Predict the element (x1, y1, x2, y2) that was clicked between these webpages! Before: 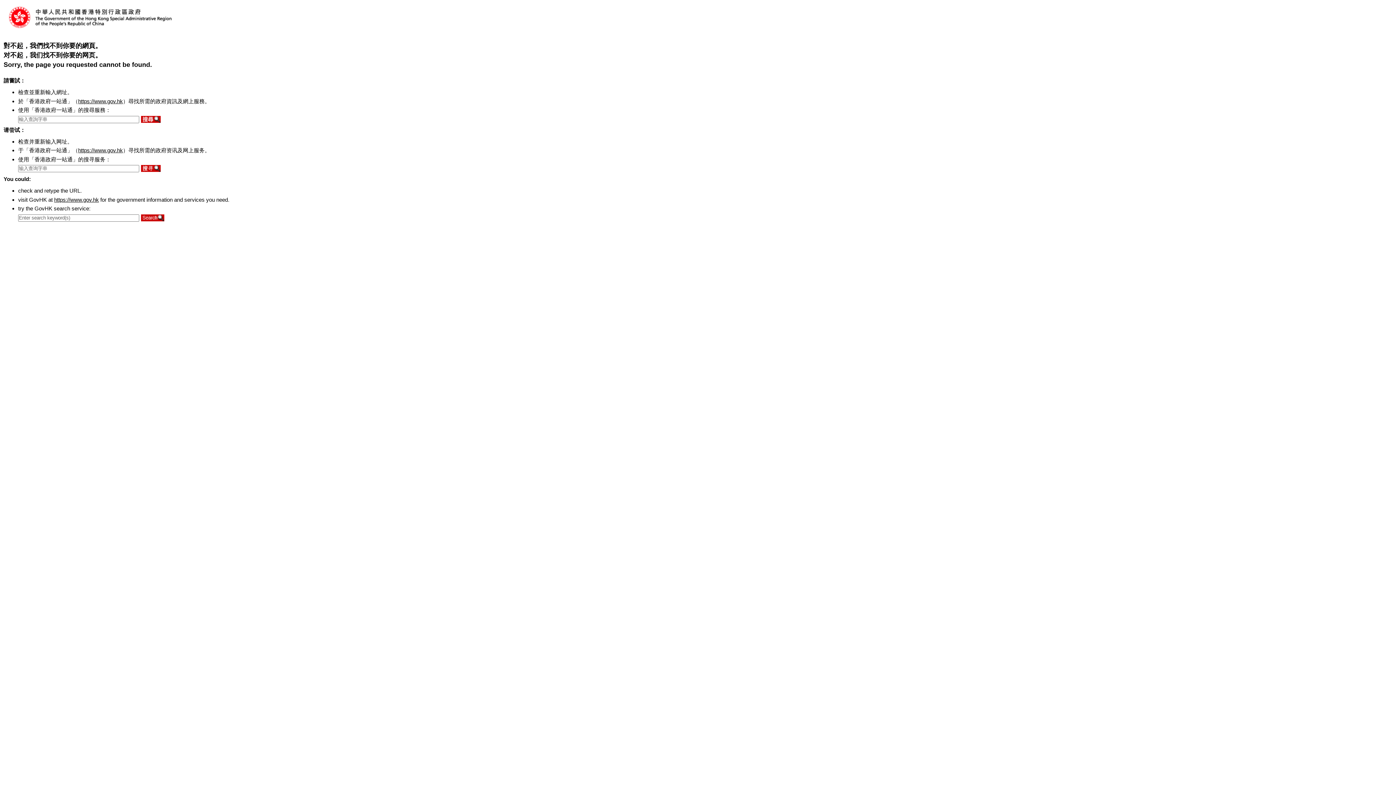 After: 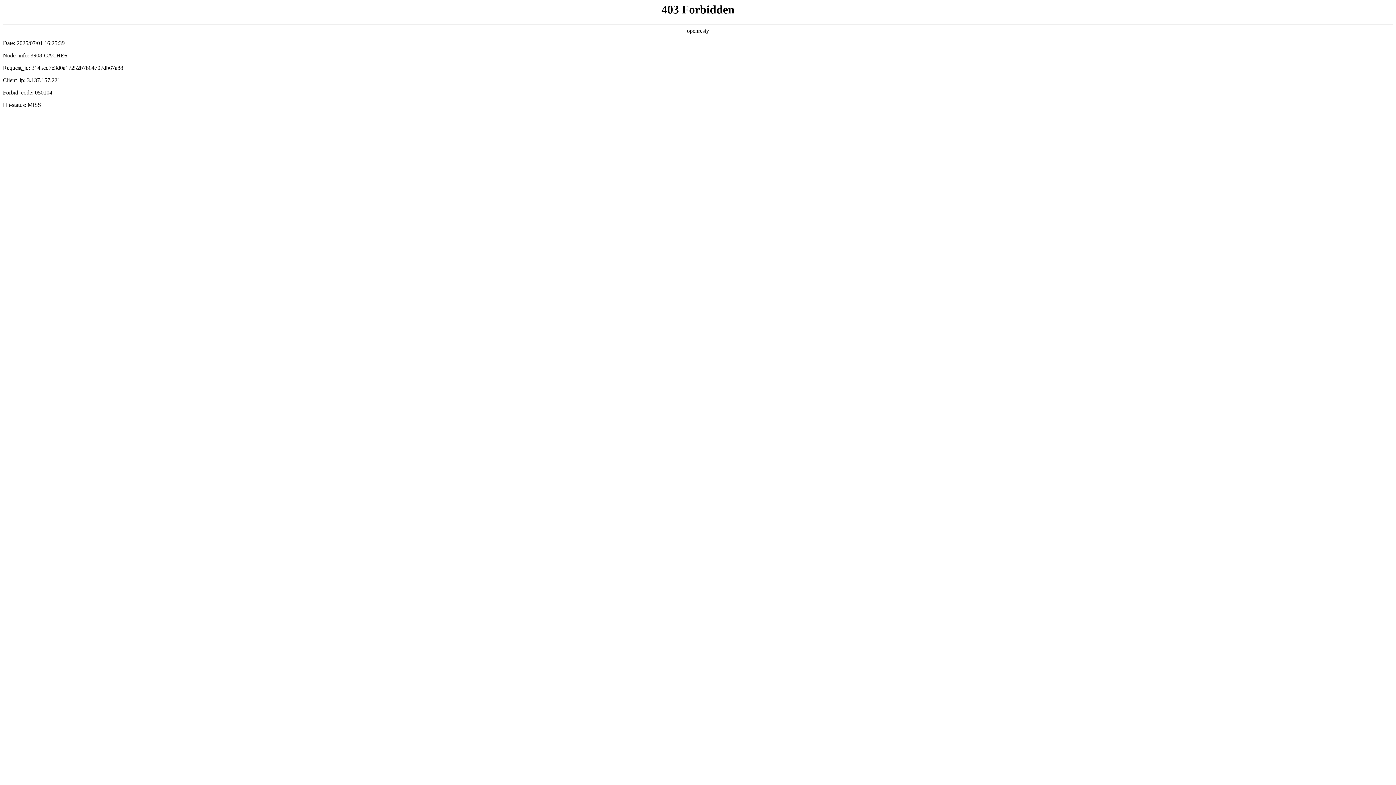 Action: label: https://www.gov.hk bbox: (54, 196, 98, 202)